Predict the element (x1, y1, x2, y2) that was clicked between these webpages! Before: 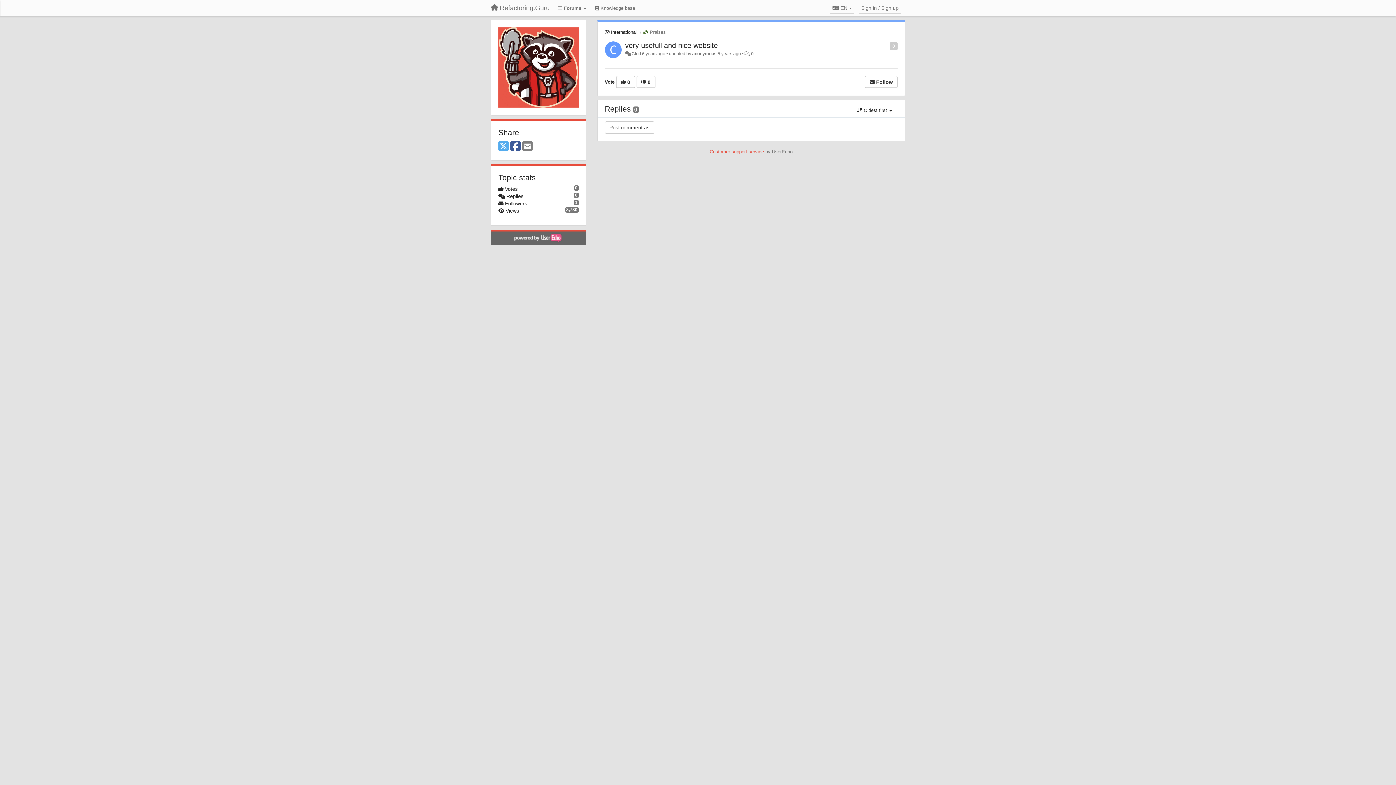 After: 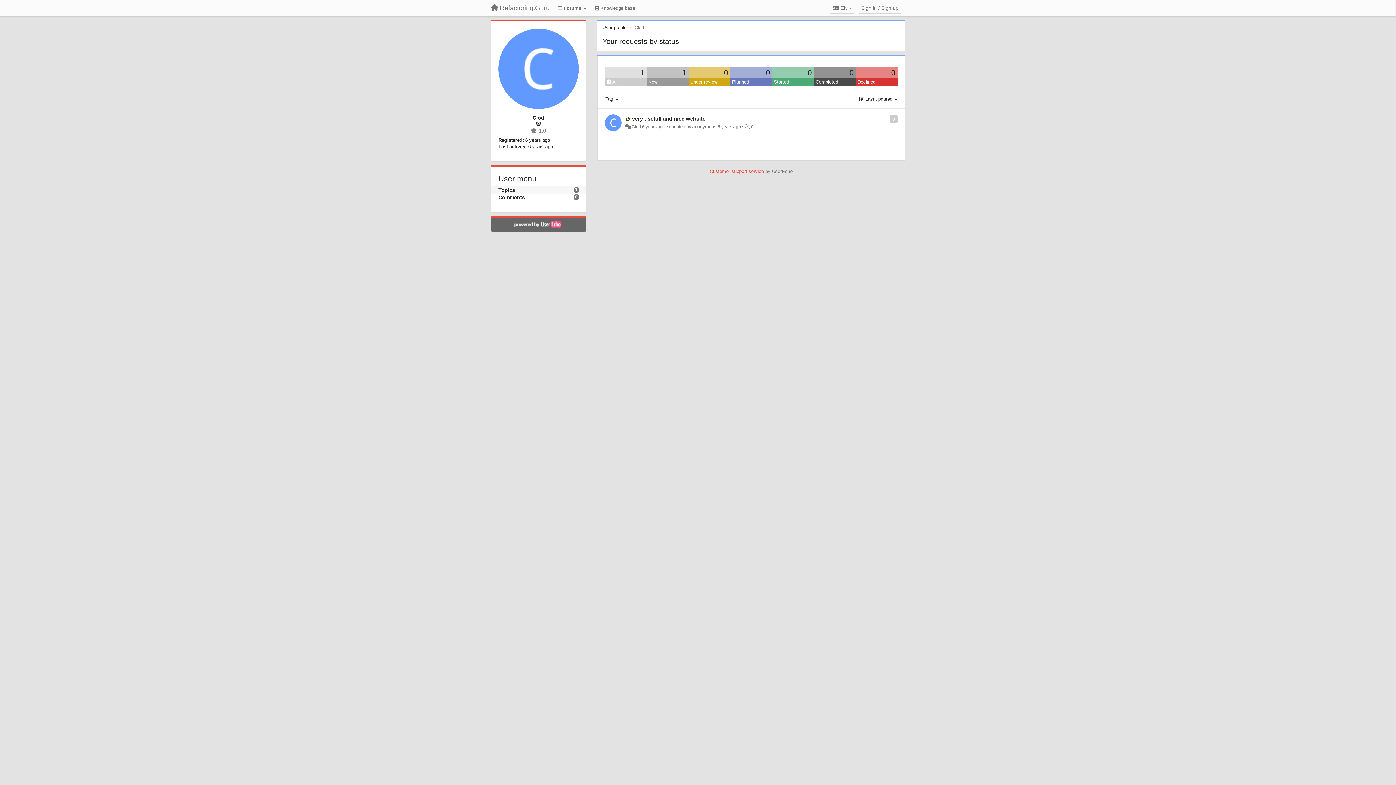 Action: label: Clod bbox: (631, 51, 641, 56)